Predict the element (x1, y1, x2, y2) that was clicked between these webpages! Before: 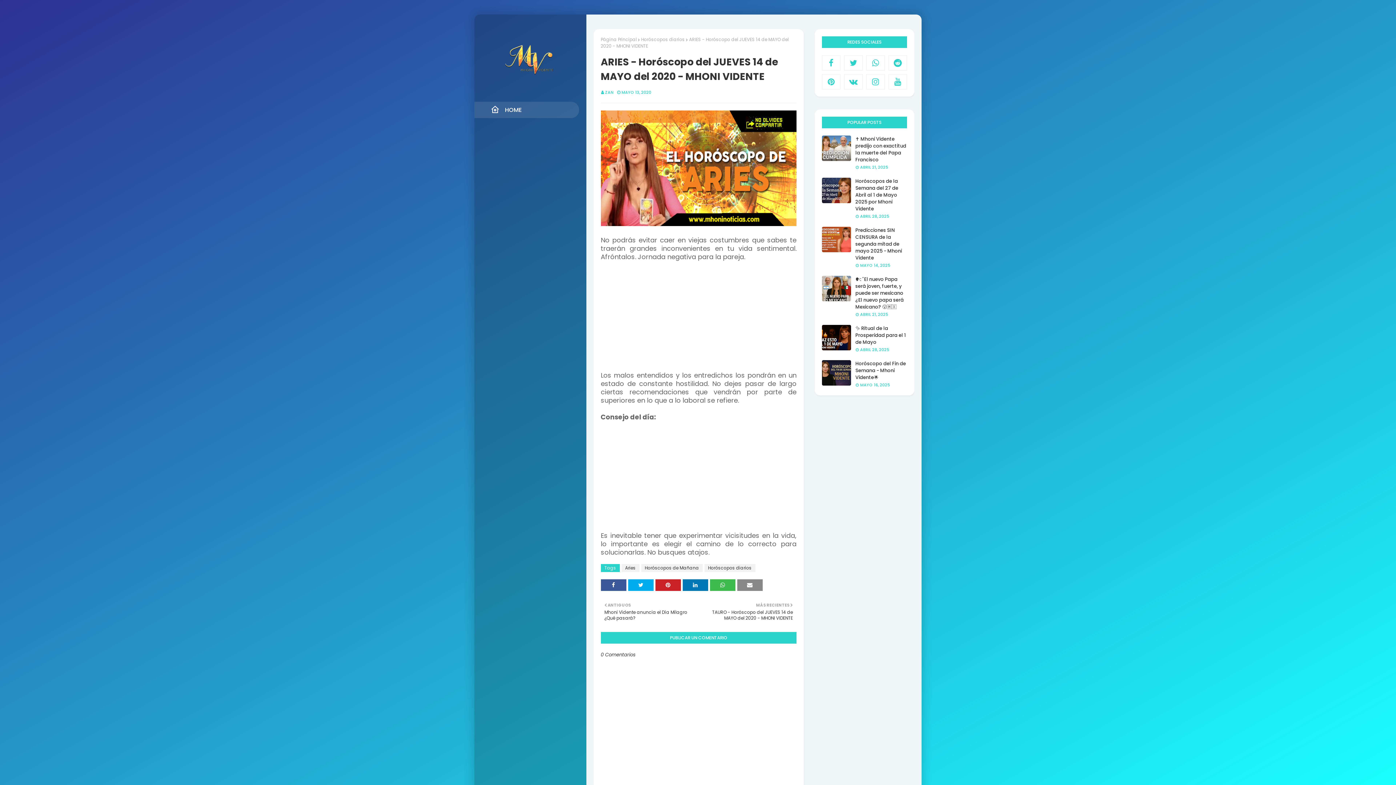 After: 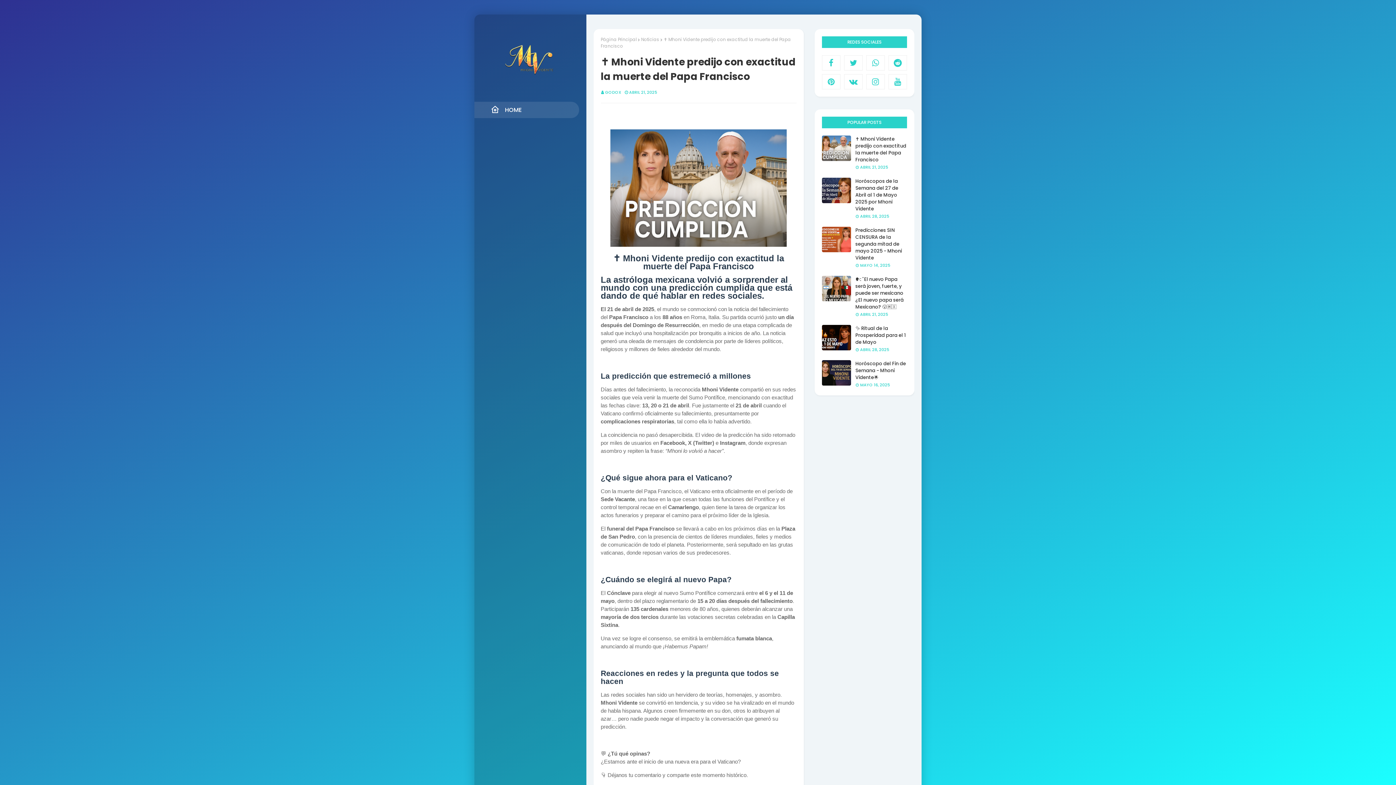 Action: label: ✝️ Mhoni Vidente predijo con exactitud la muerte del Papa Francisco bbox: (855, 135, 907, 163)